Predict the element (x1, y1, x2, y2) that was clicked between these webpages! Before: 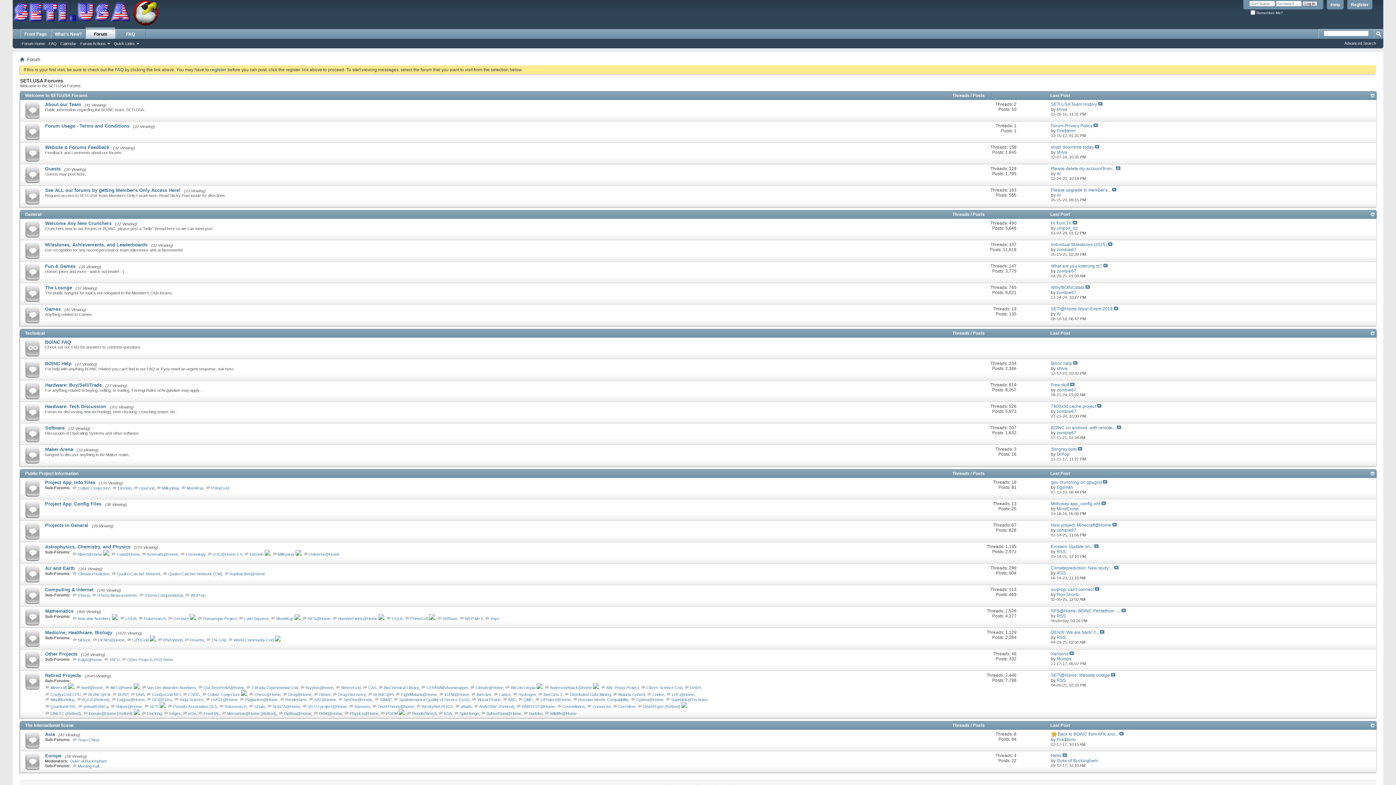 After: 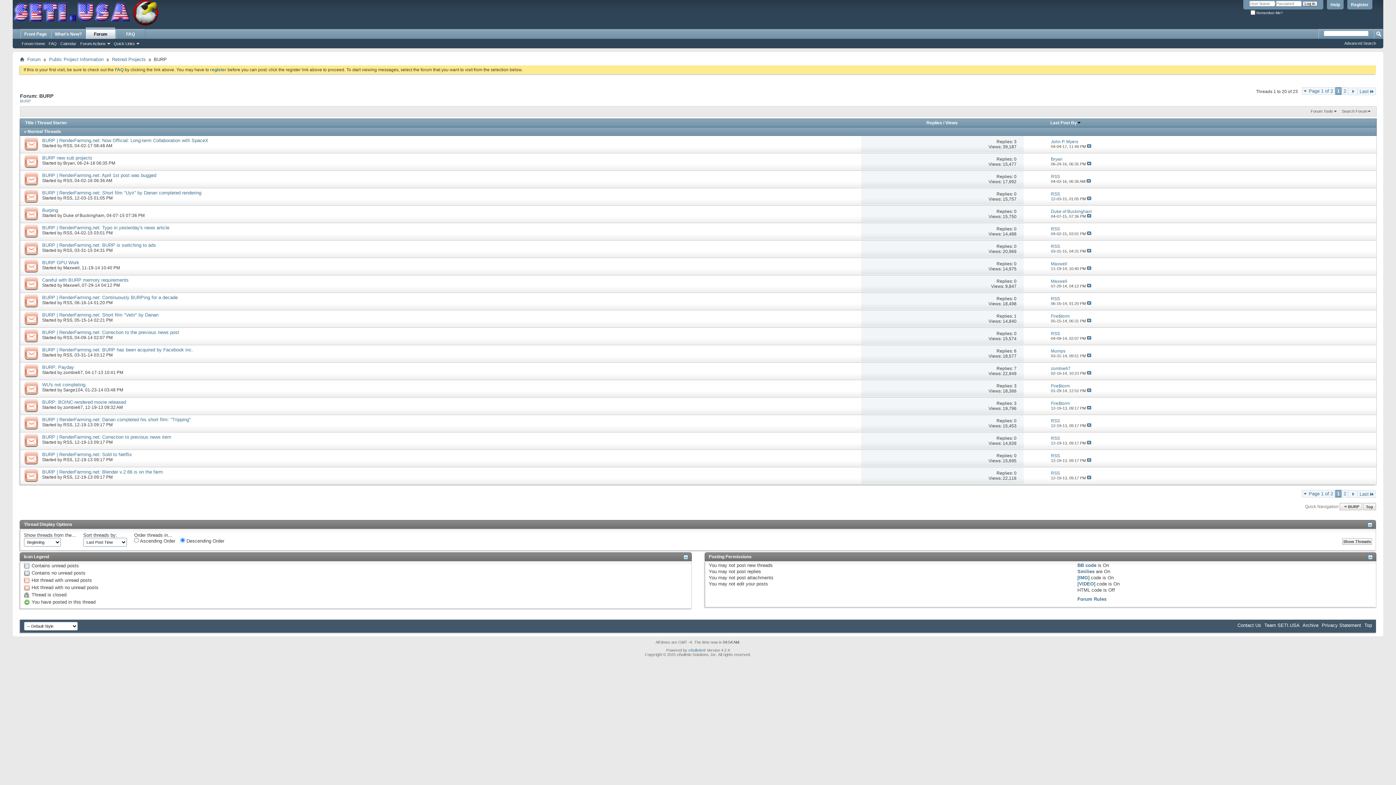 Action: label: BURP bbox: (117, 692, 128, 697)